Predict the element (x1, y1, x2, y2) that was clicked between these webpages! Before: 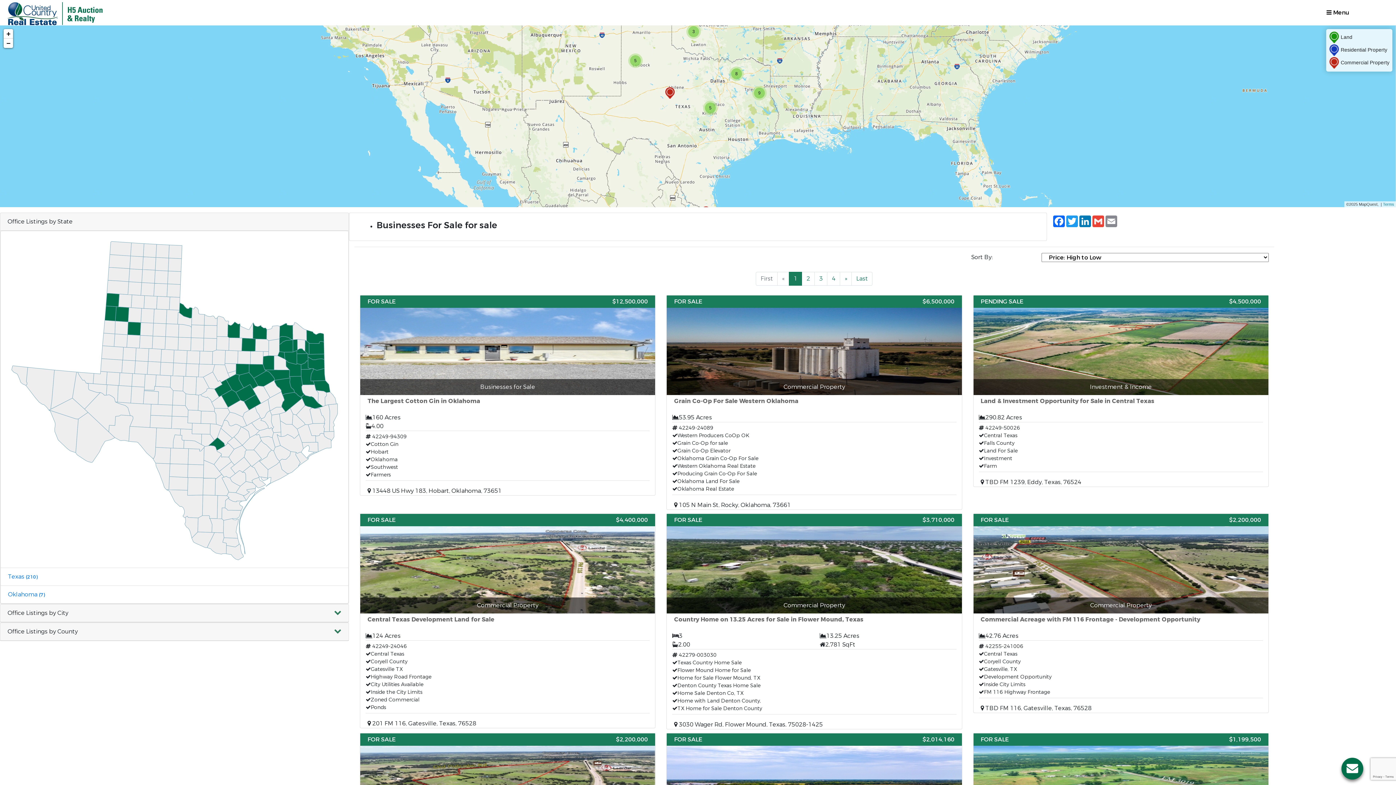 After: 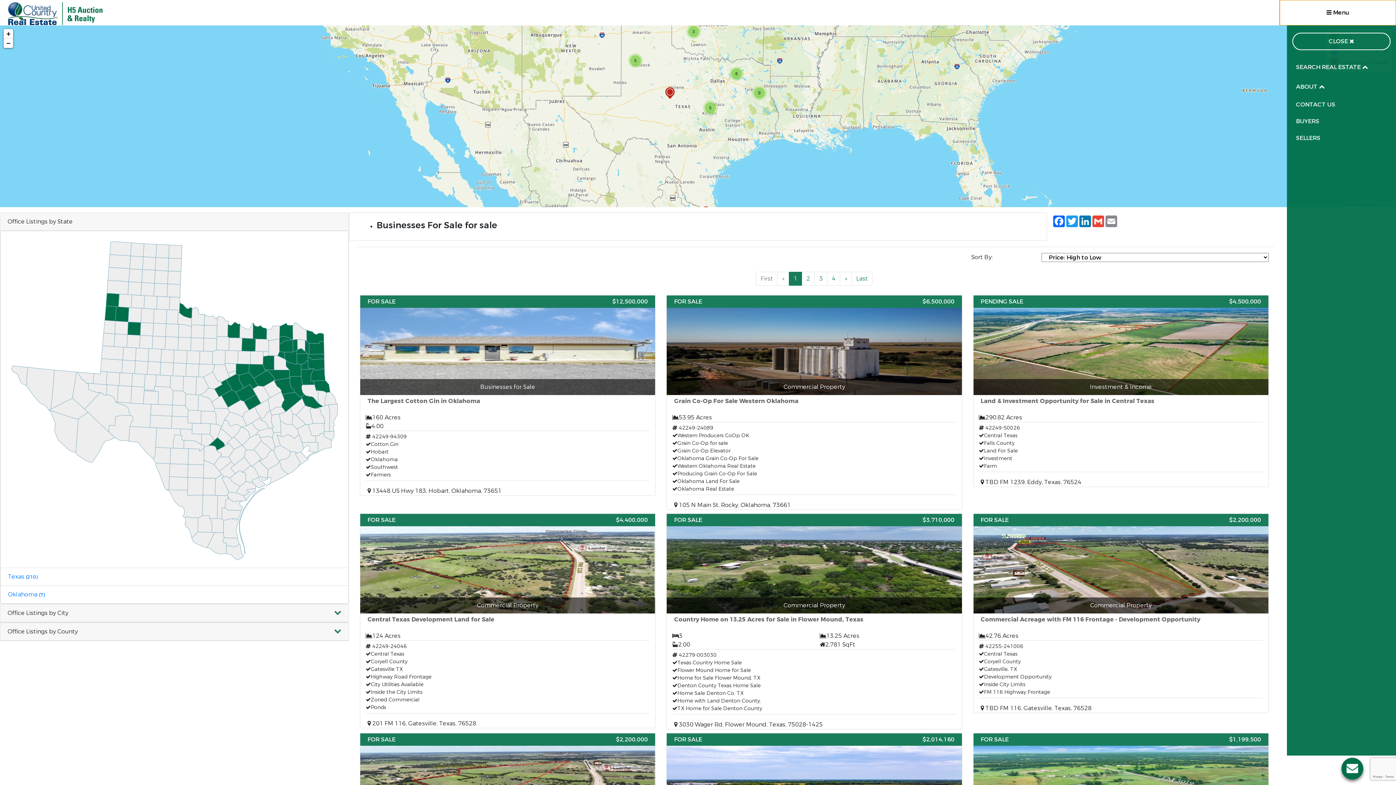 Action: label:  Menu bbox: (1280, 0, 1396, 25)